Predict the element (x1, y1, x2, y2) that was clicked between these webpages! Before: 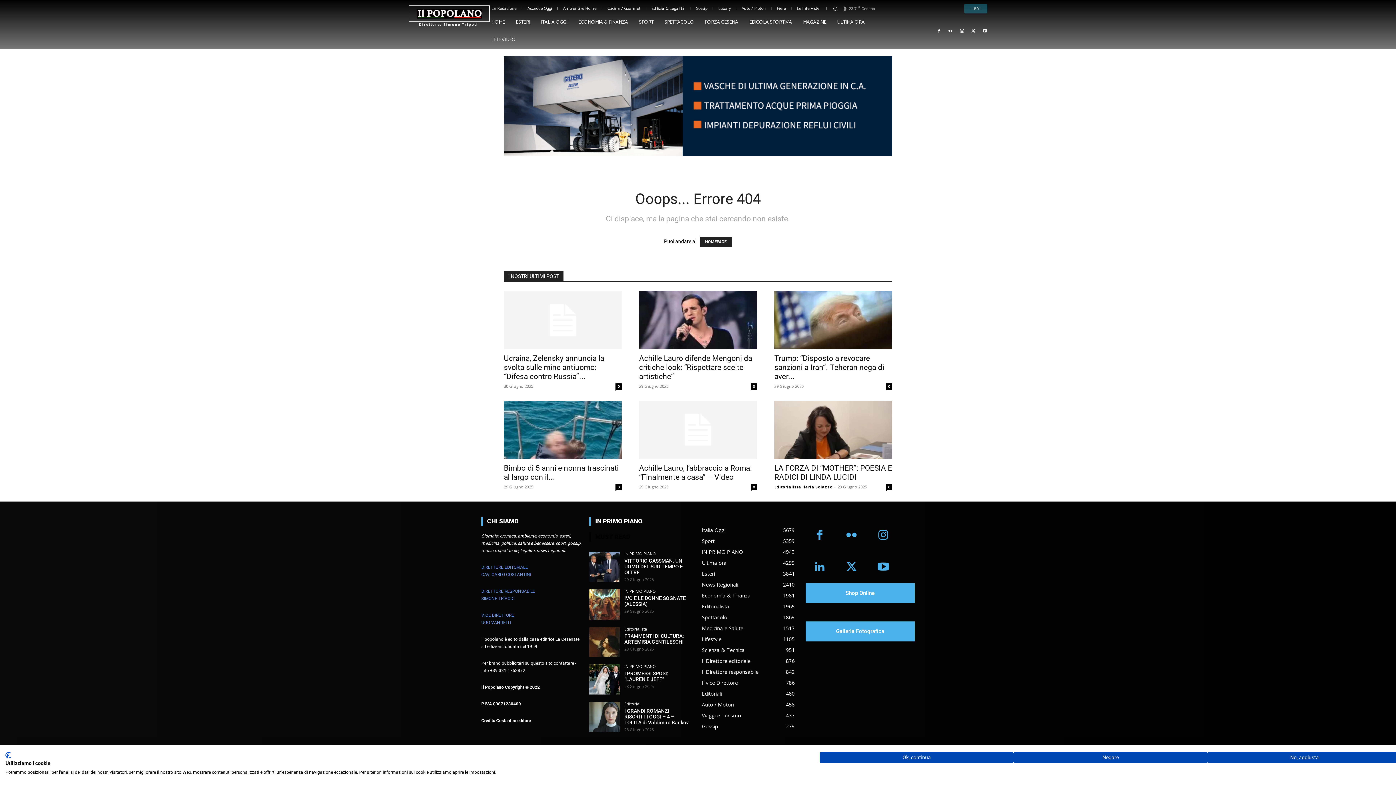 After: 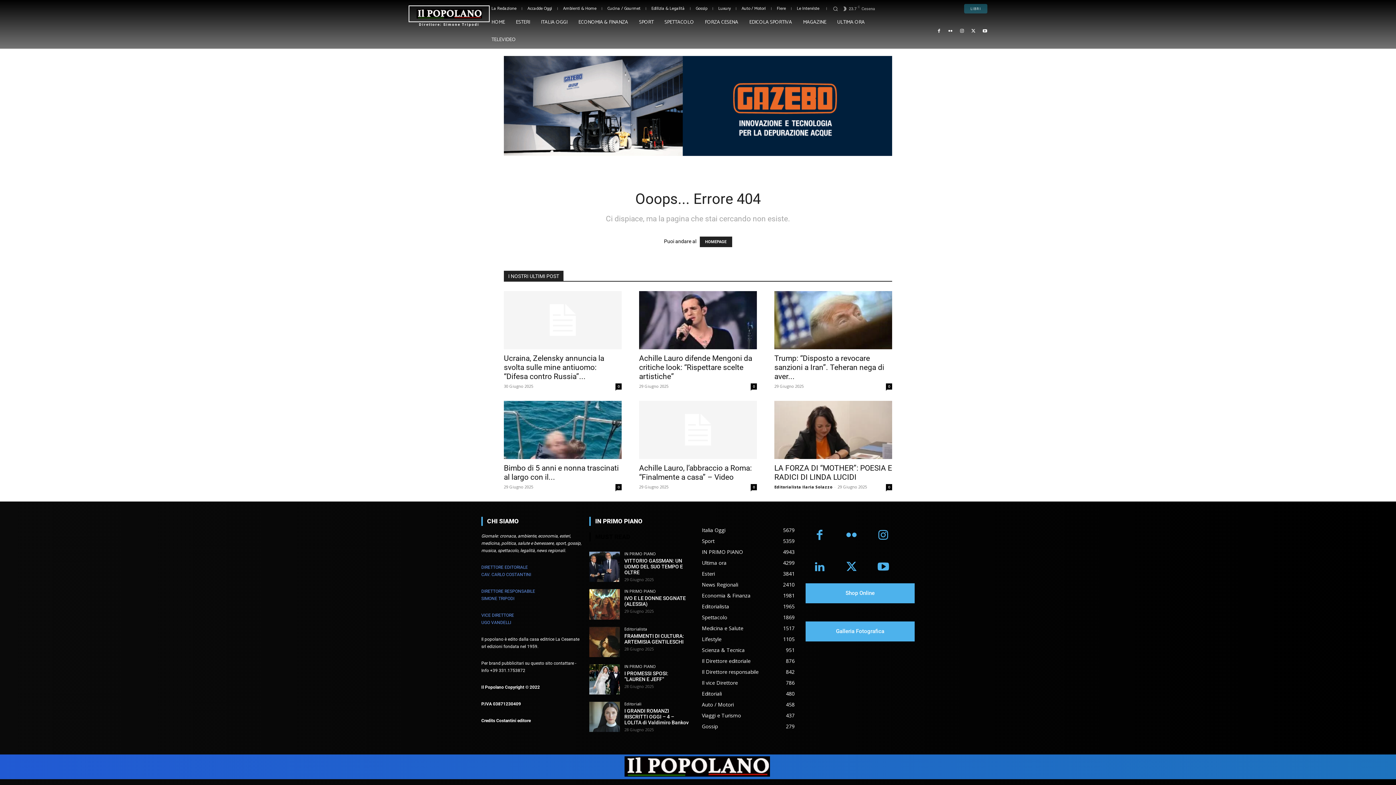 Action: label: Accettare il sito cookies preselezionato bbox: (820, 752, 1013, 763)